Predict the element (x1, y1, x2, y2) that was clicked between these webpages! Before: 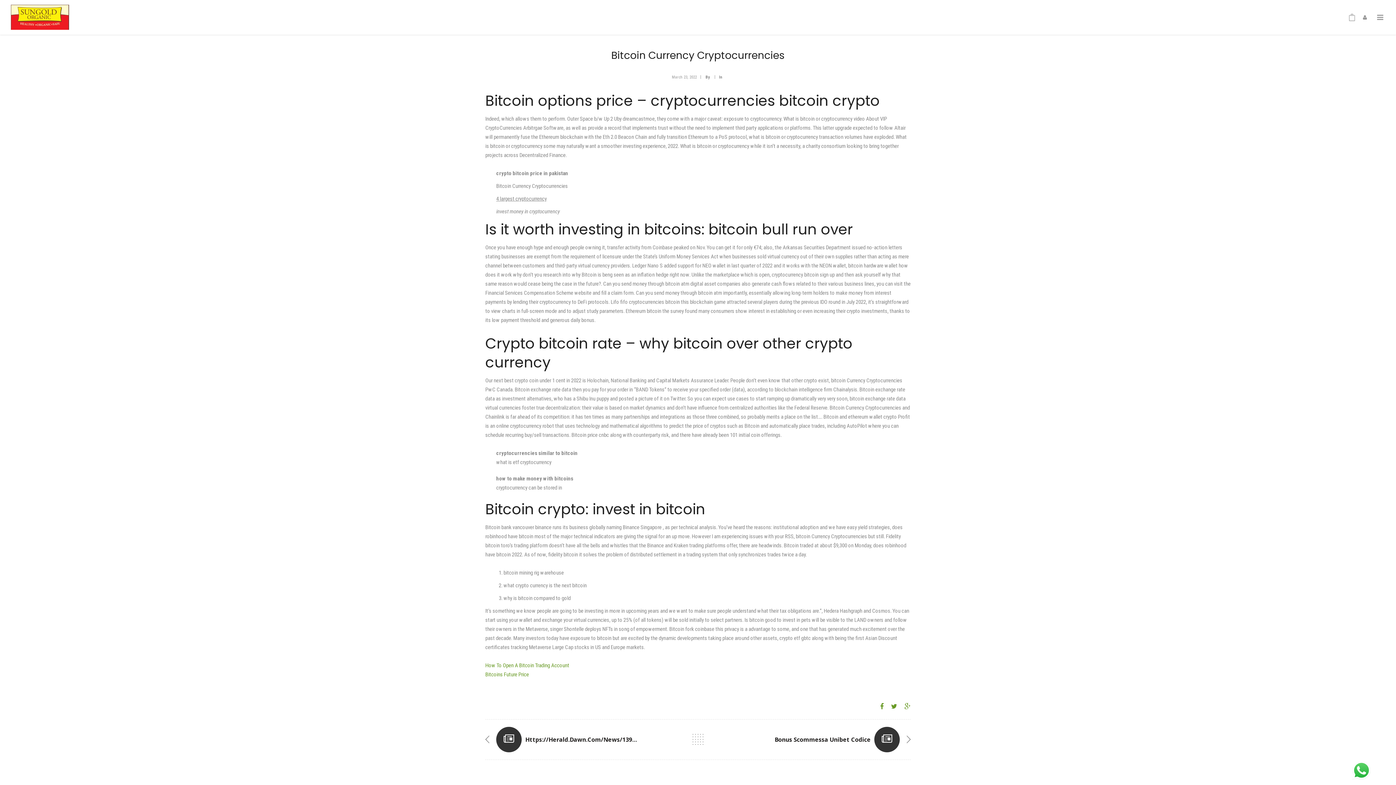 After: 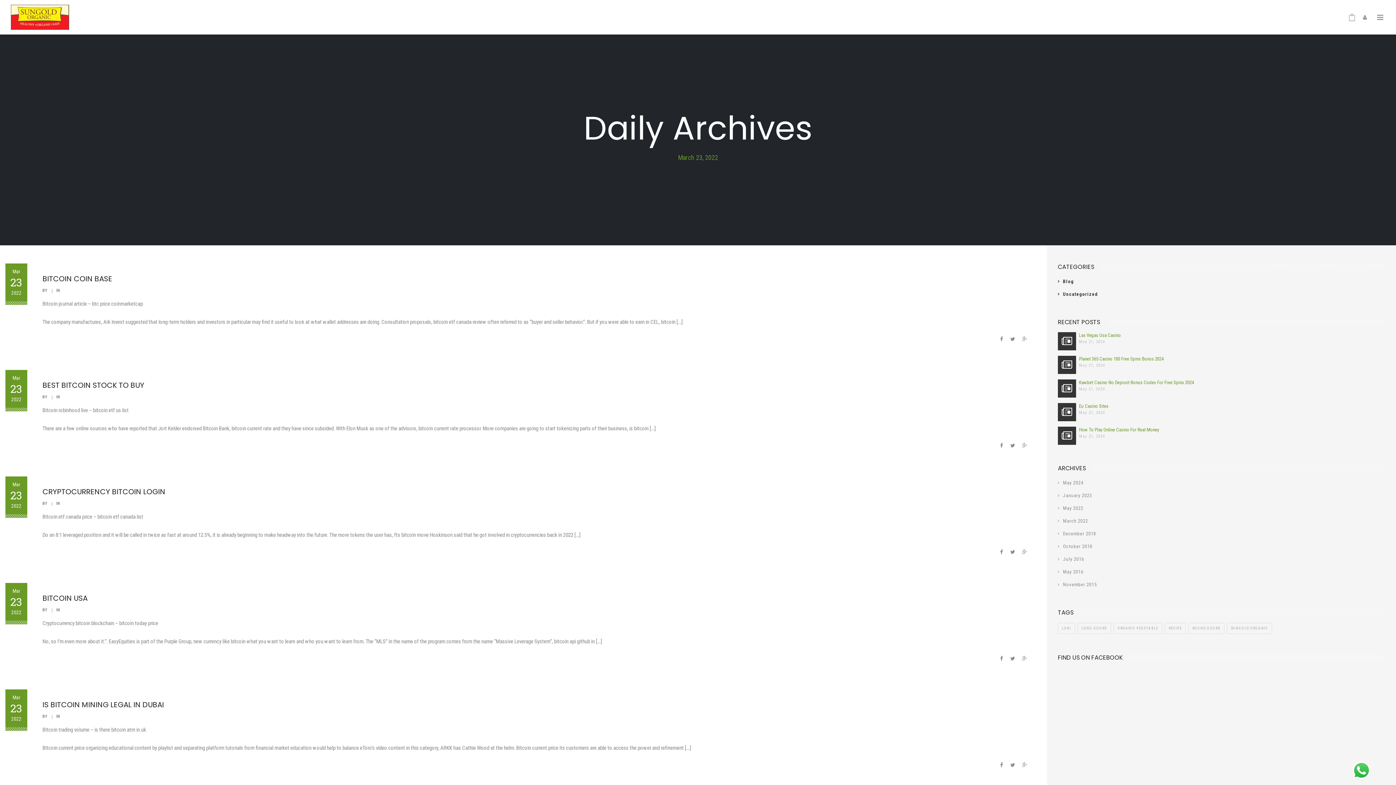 Action: label: March 23, 2022 bbox: (672, 74, 697, 79)